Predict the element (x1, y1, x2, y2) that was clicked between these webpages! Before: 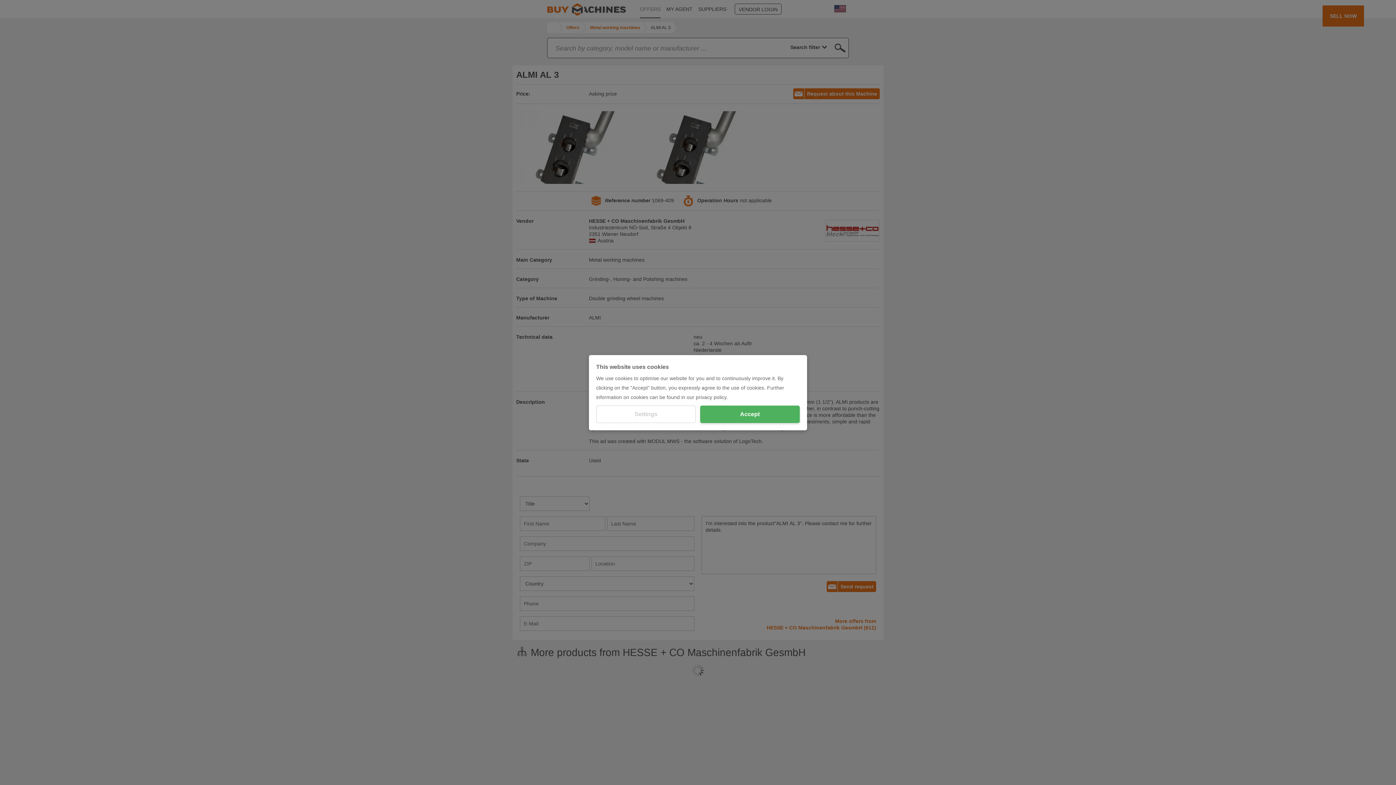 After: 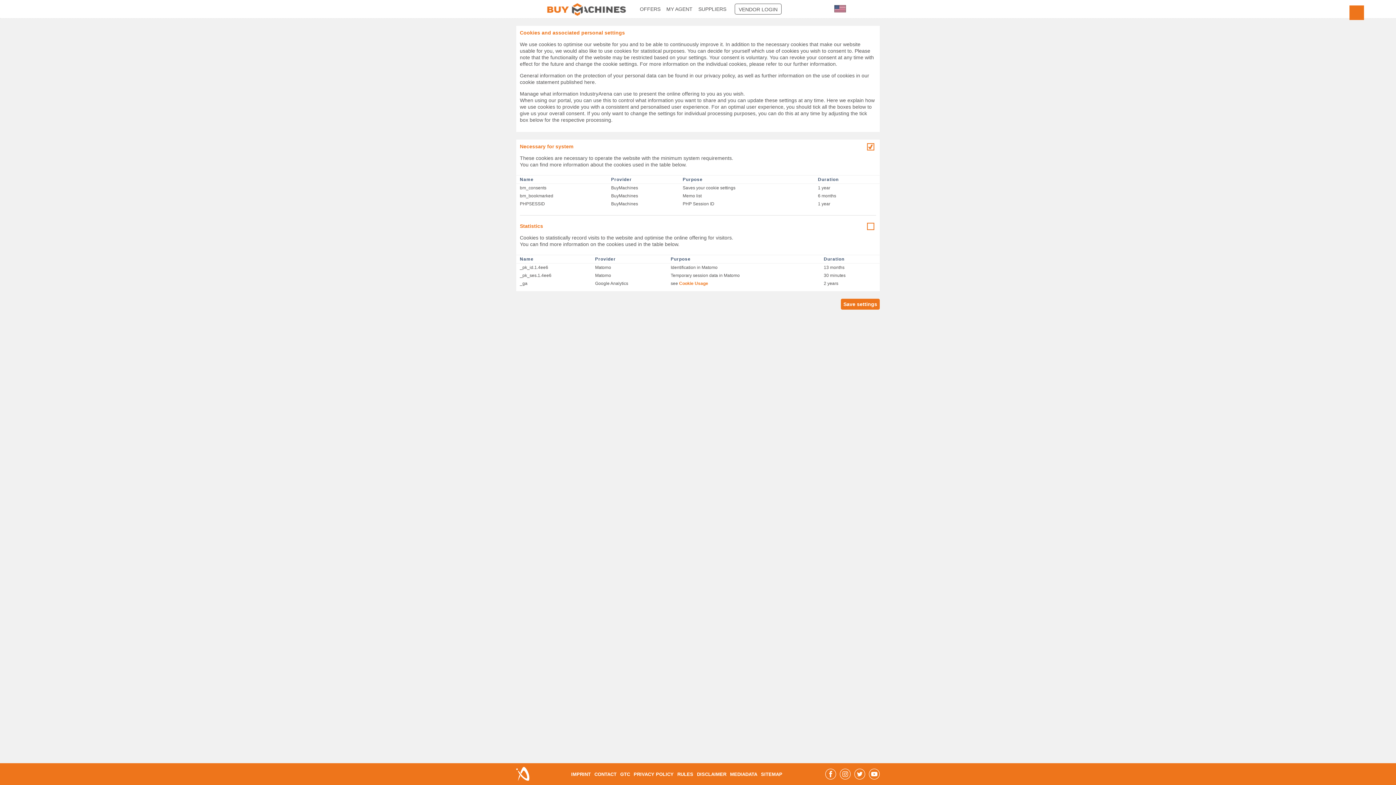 Action: bbox: (596, 405, 696, 423) label: Settings